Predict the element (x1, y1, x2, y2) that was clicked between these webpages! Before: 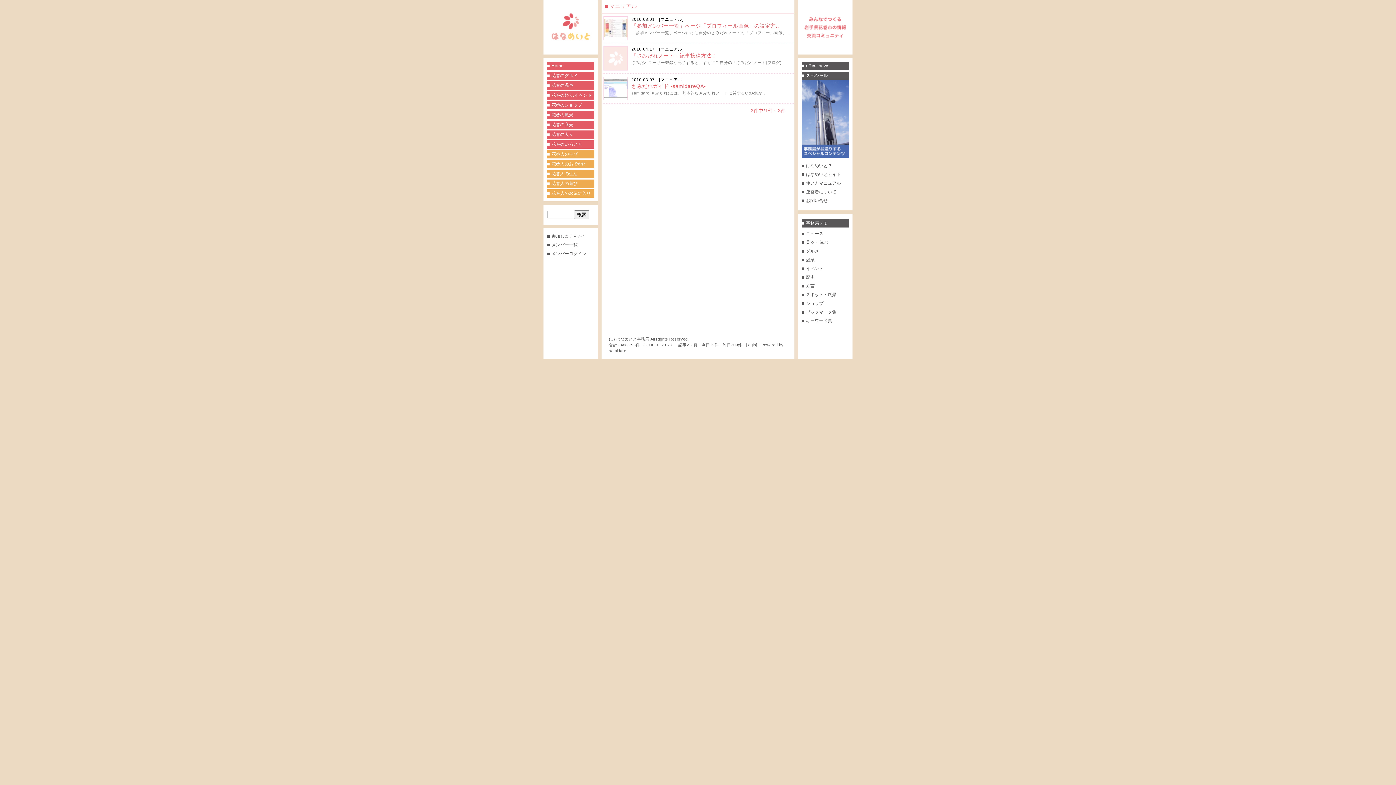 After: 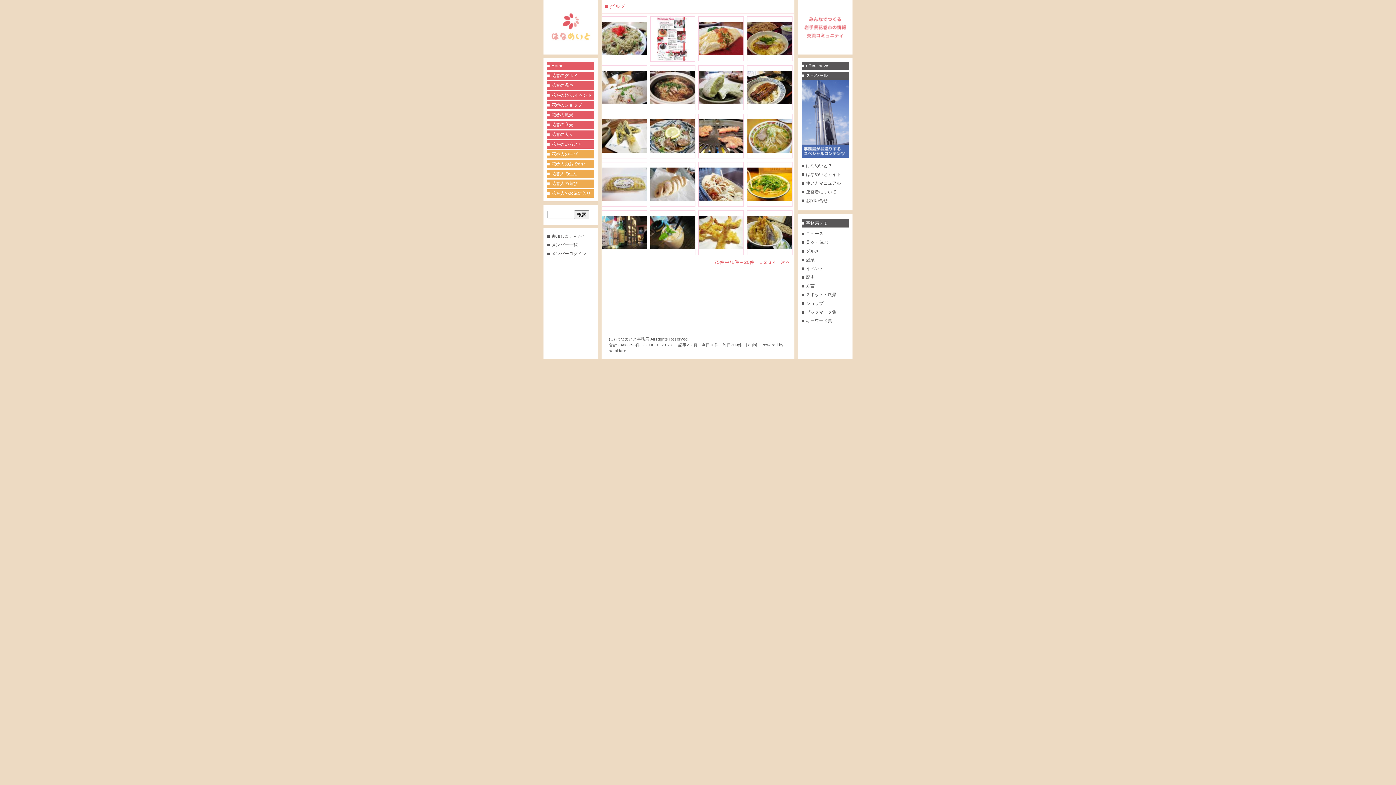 Action: bbox: (806, 248, 819, 253) label: グルメ